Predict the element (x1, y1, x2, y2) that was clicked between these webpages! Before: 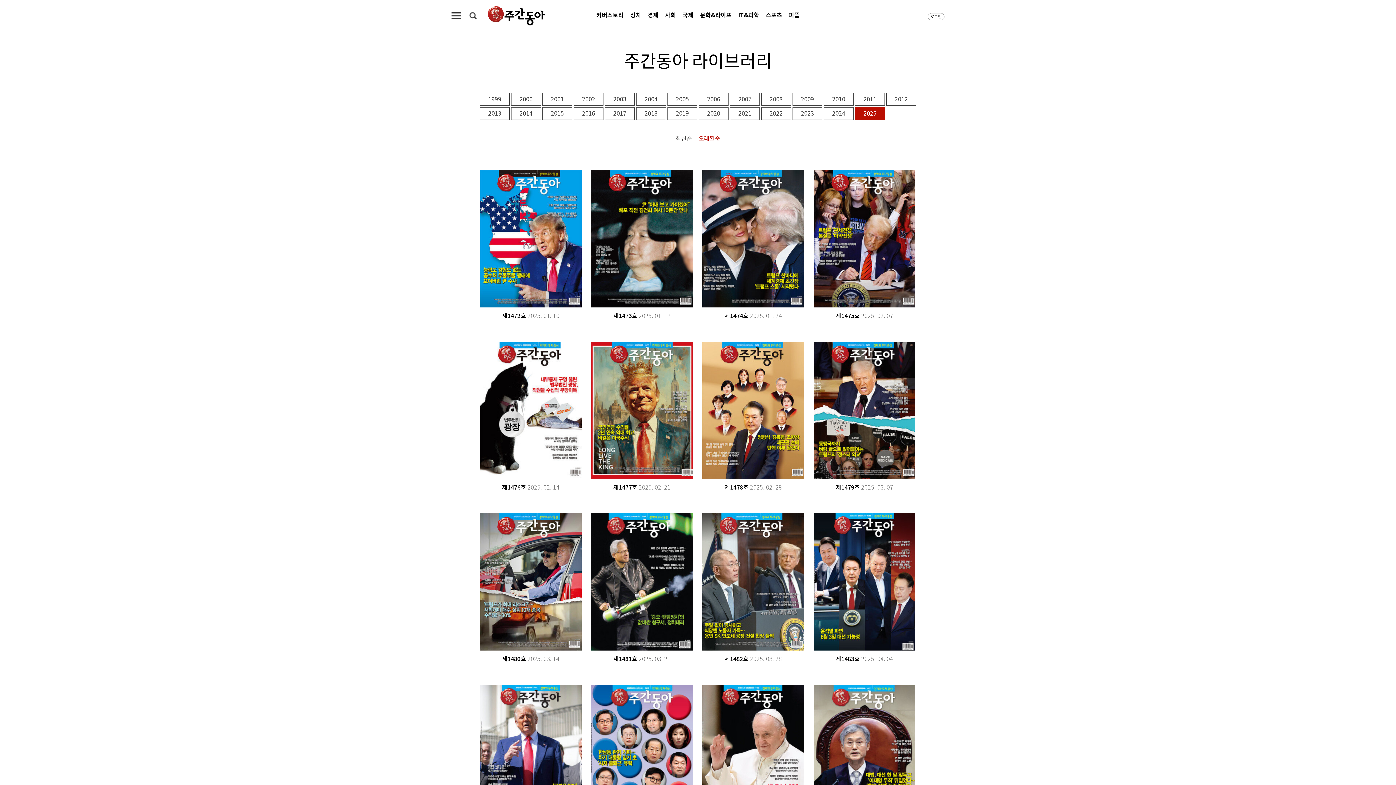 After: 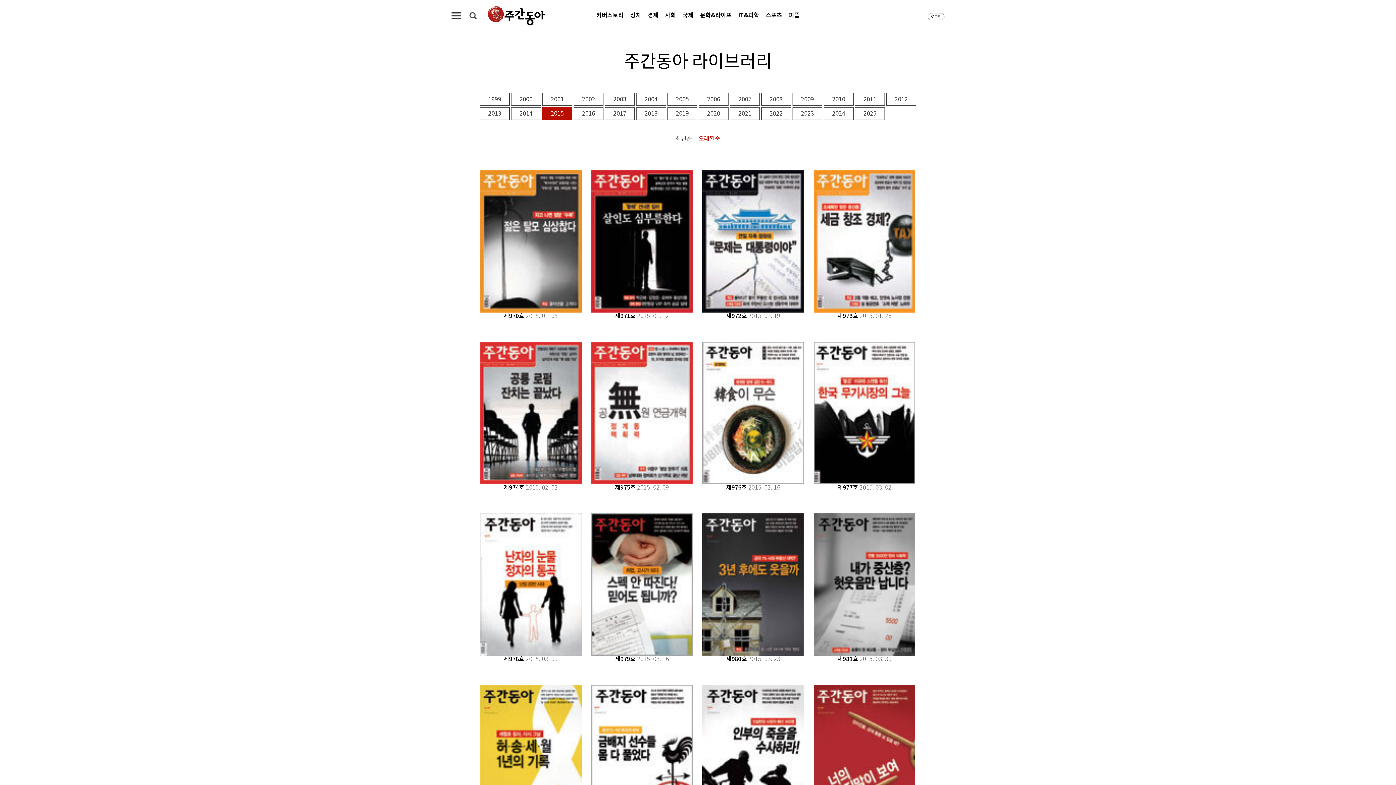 Action: label: 2015 bbox: (542, 107, 572, 119)